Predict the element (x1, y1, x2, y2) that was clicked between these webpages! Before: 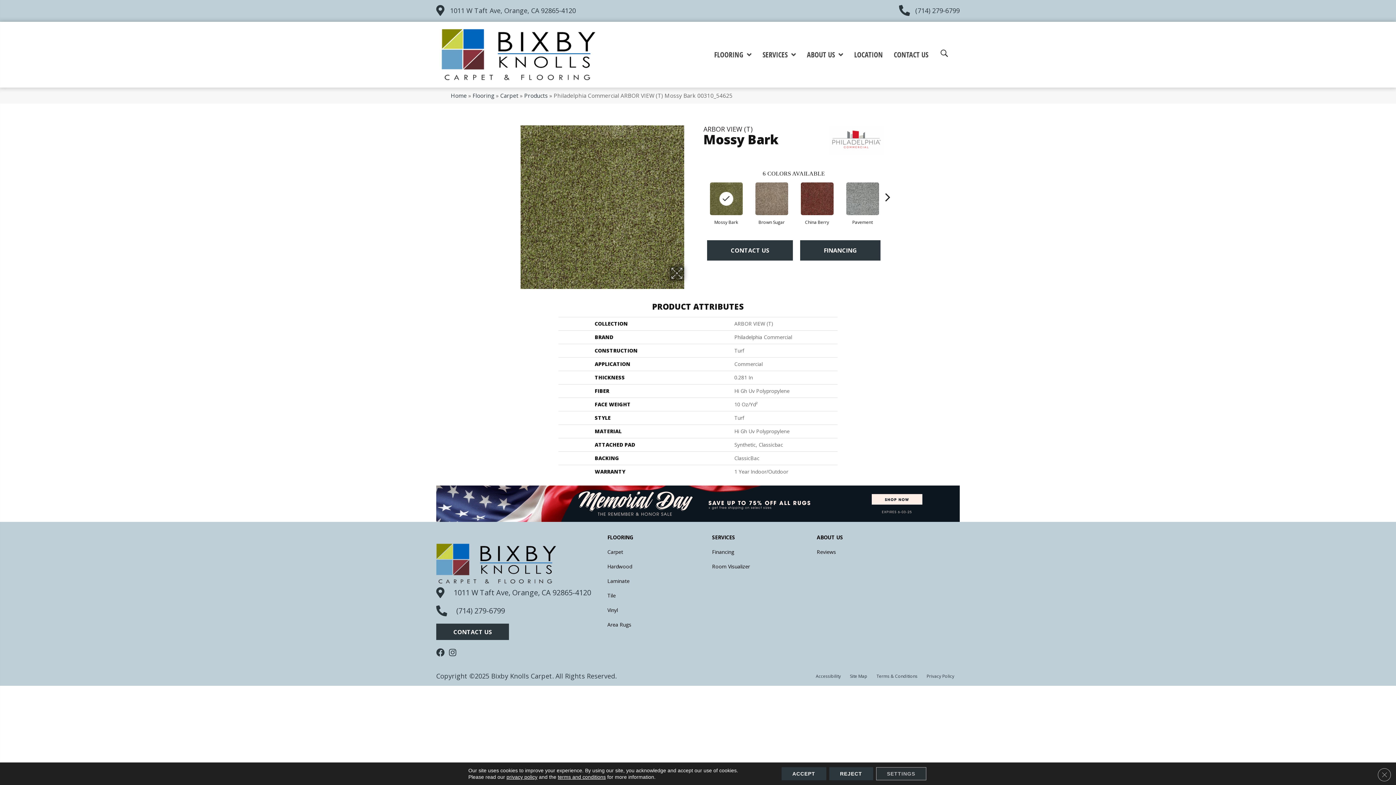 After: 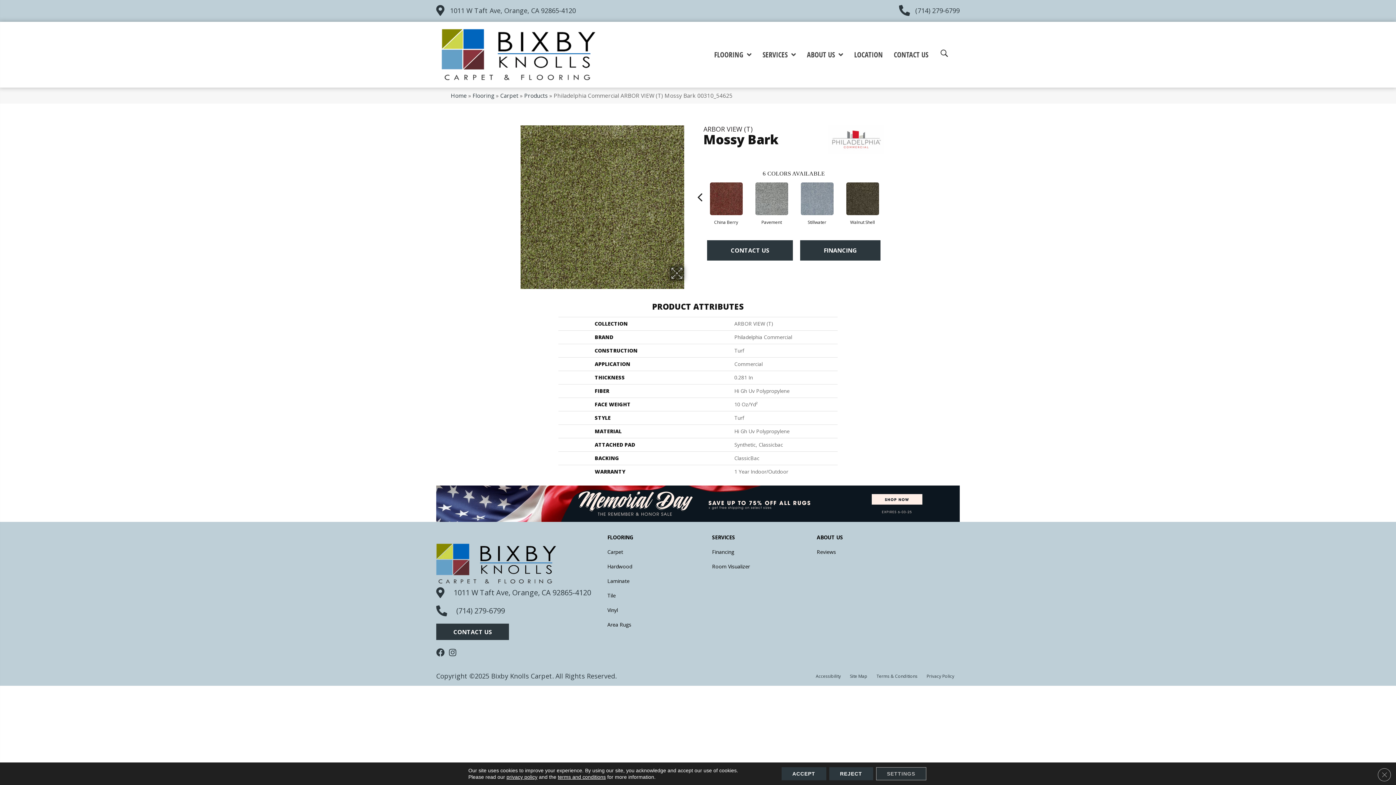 Action: label:  Next bbox: (882, 182, 893, 189)